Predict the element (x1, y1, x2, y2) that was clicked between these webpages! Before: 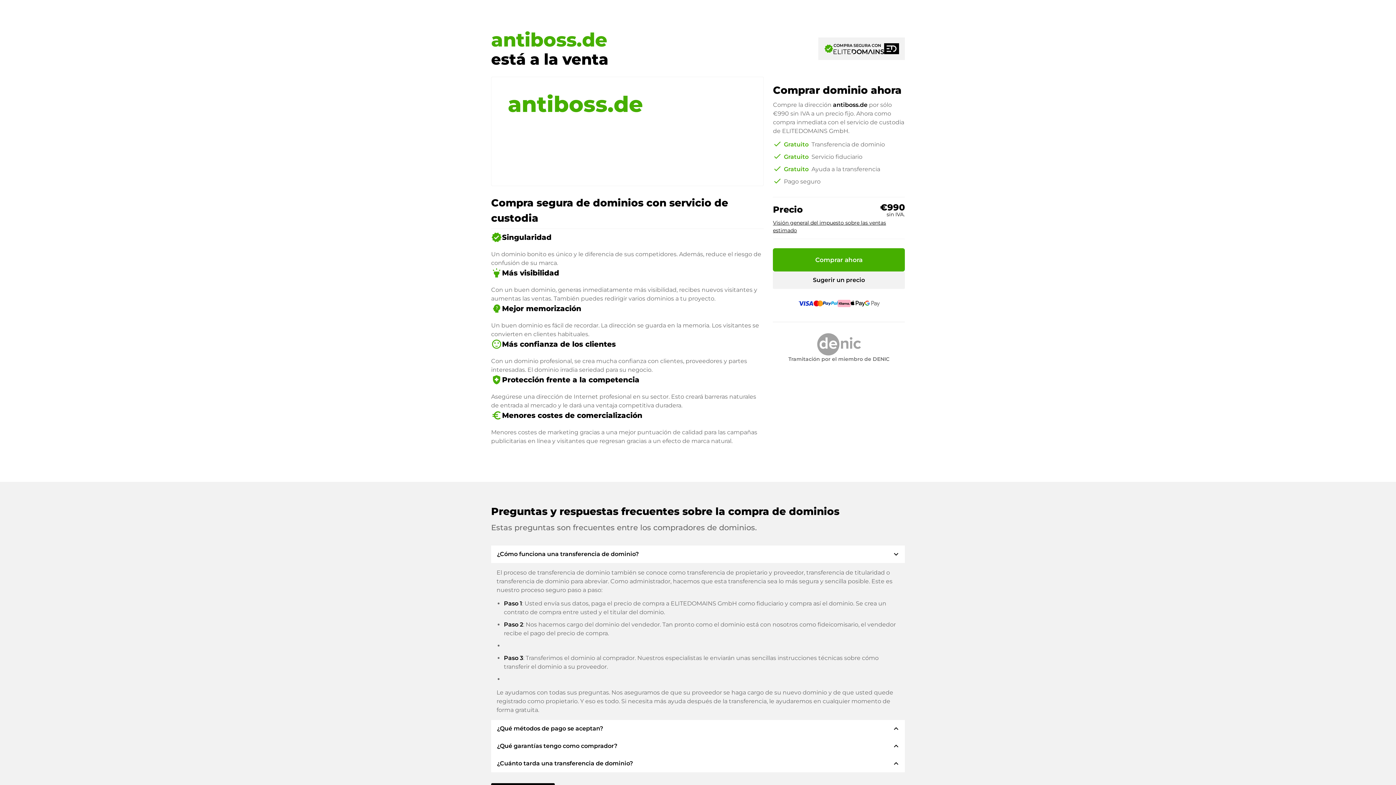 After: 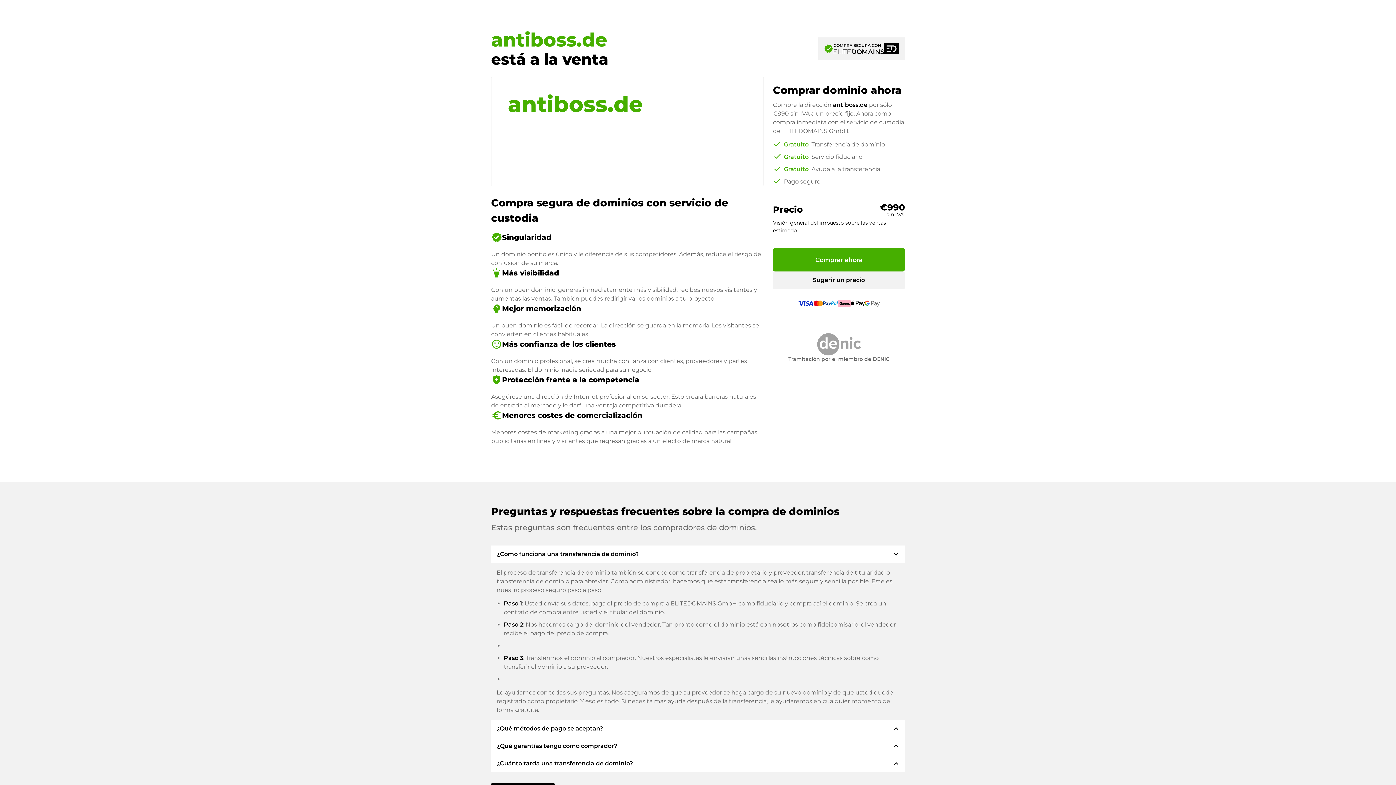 Action: bbox: (773, 321, 905, 363) label: Tramitación por el miembro de DENIC